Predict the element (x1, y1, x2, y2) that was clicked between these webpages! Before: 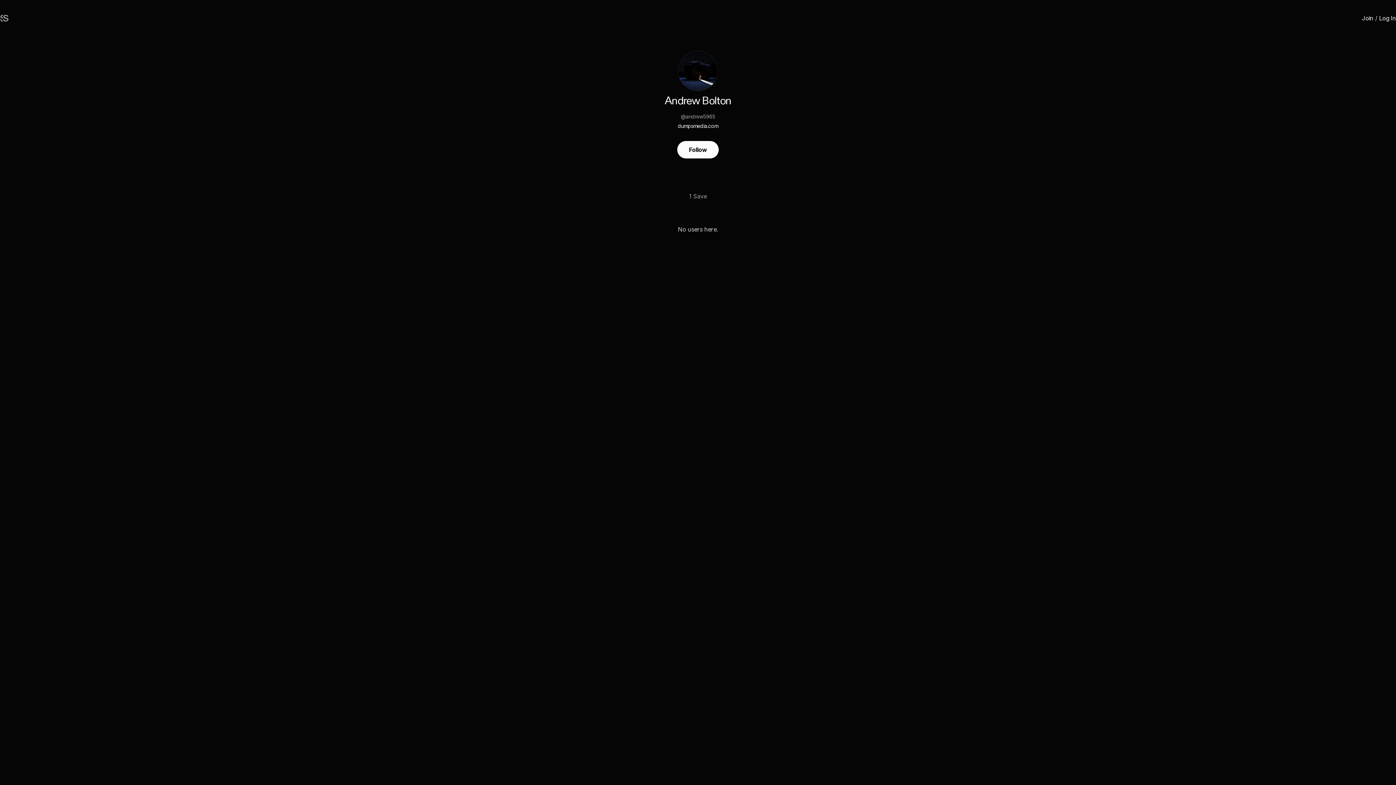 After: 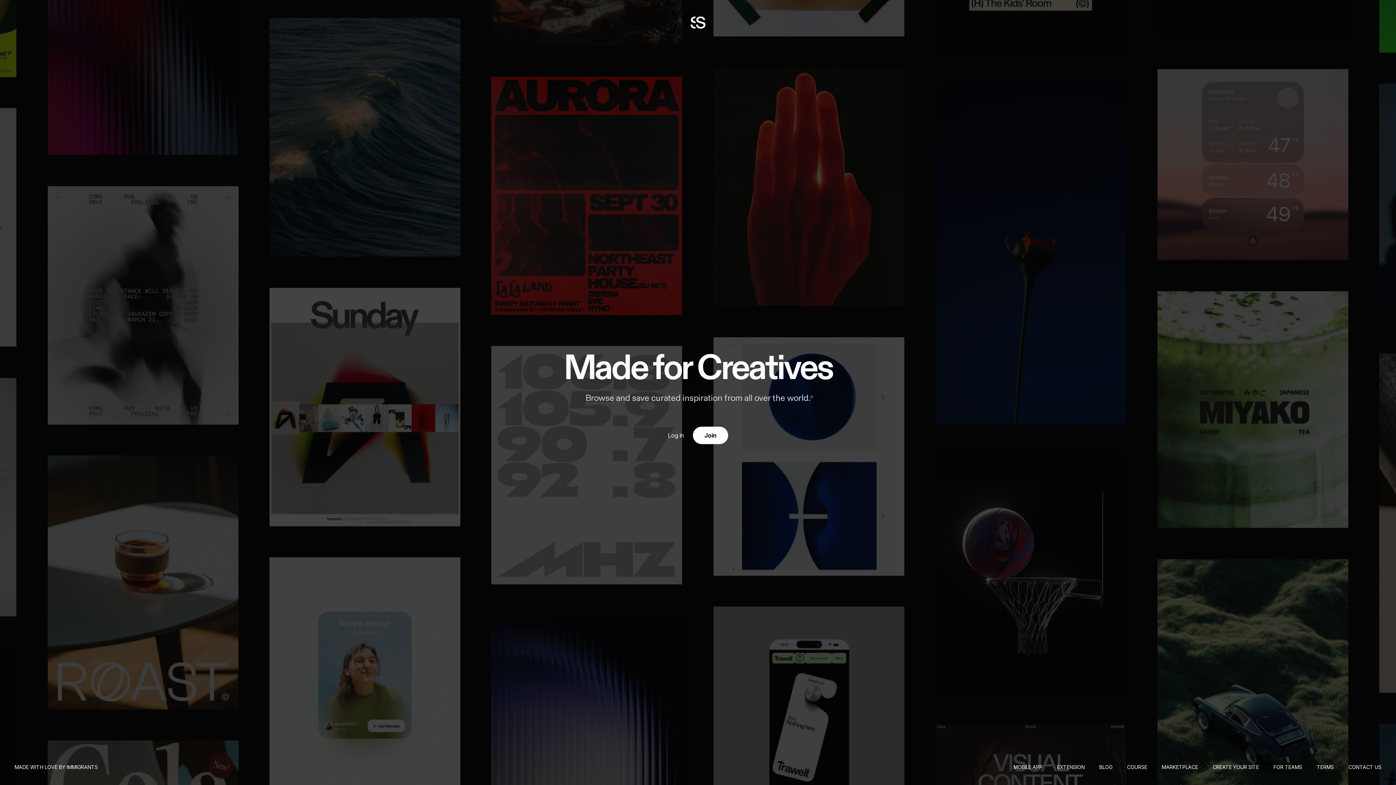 Action: bbox: (0, 13, 8, 22)